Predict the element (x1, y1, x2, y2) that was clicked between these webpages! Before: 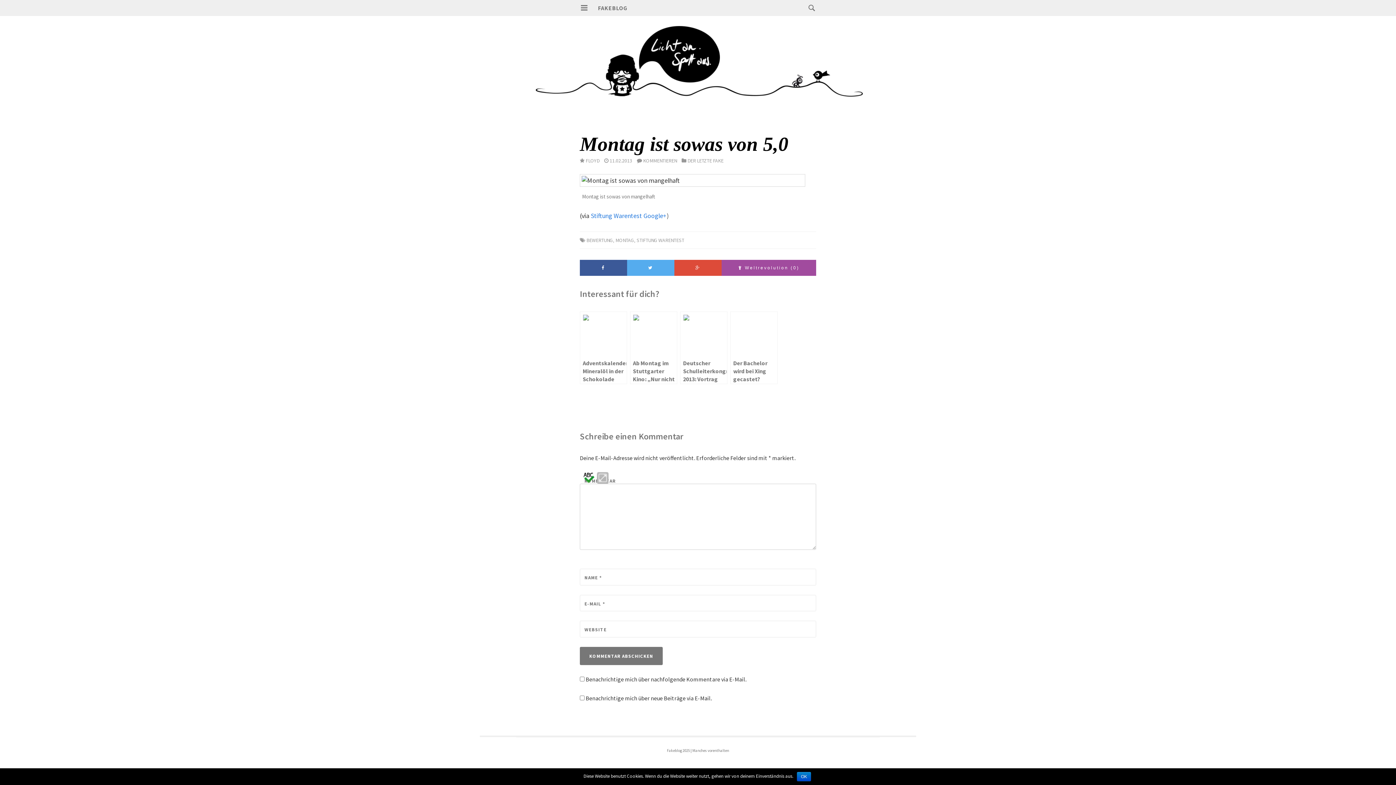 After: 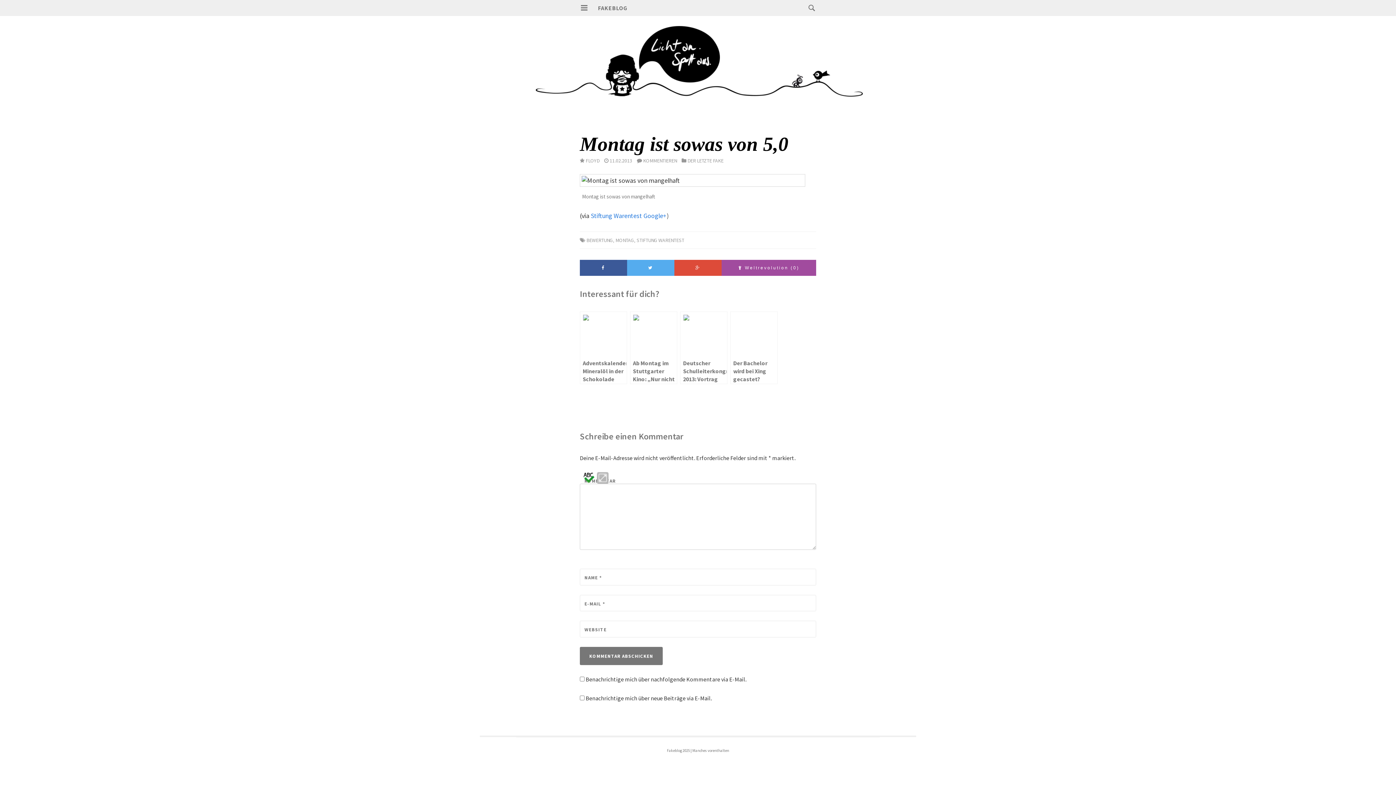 Action: label: OK bbox: (797, 772, 811, 781)